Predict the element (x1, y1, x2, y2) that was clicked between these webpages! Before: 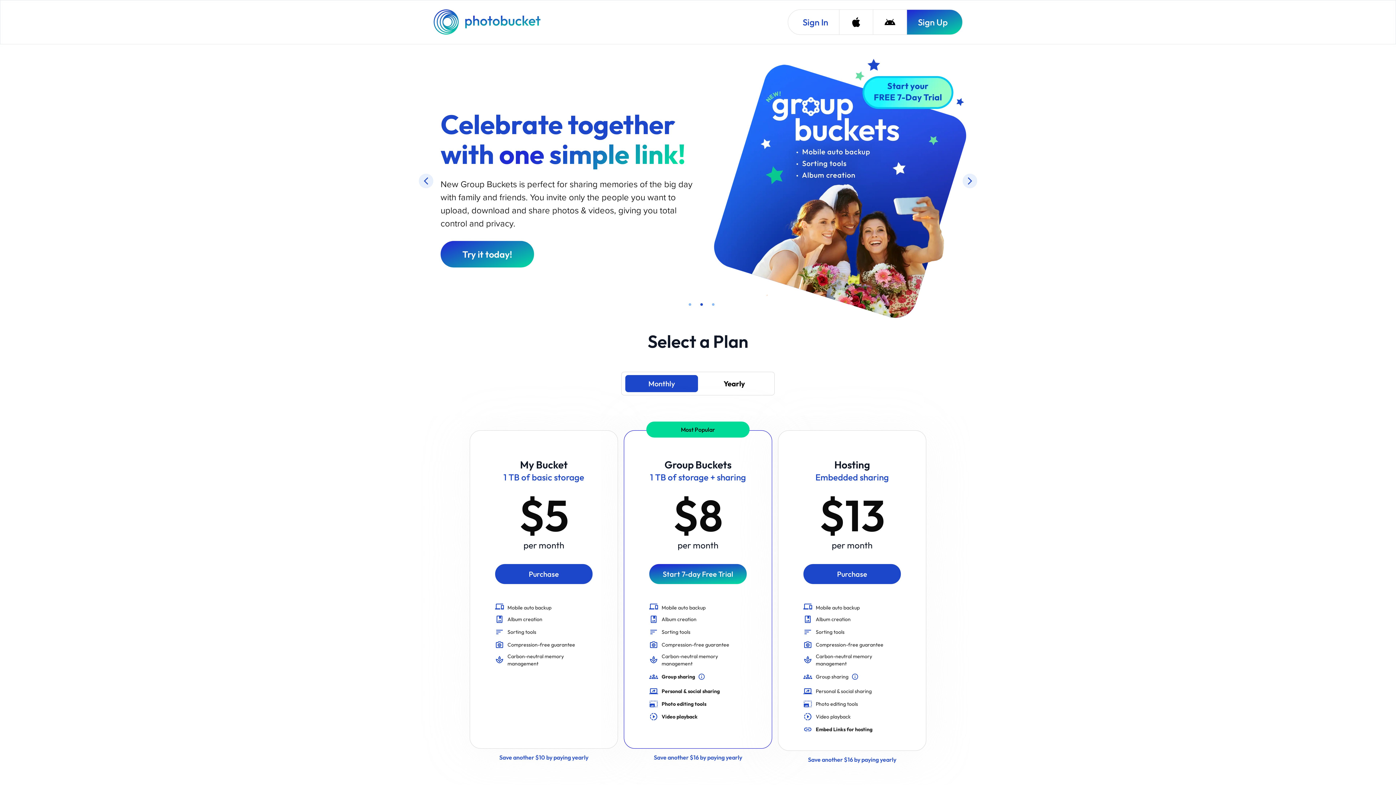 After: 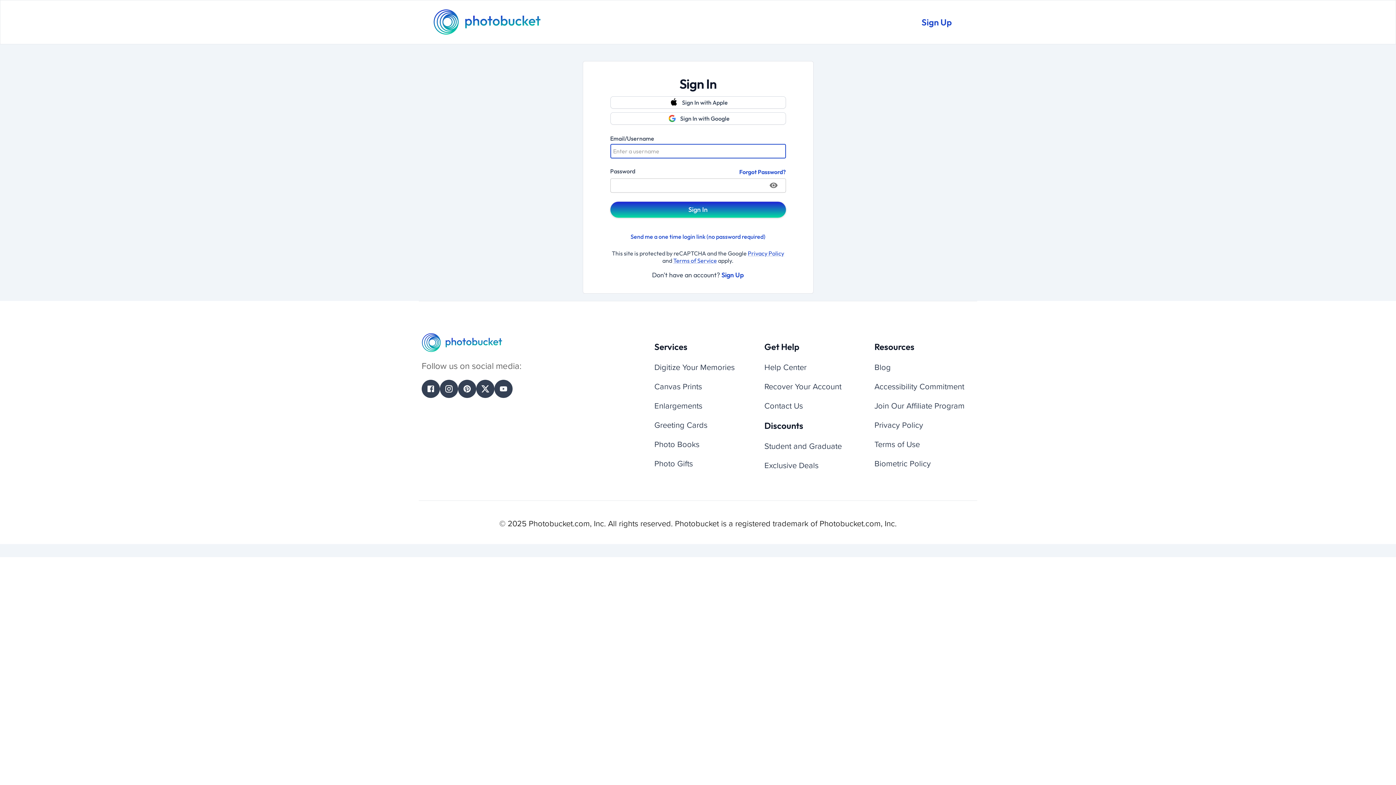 Action: label: Sign In bbox: (788, 9, 839, 34)